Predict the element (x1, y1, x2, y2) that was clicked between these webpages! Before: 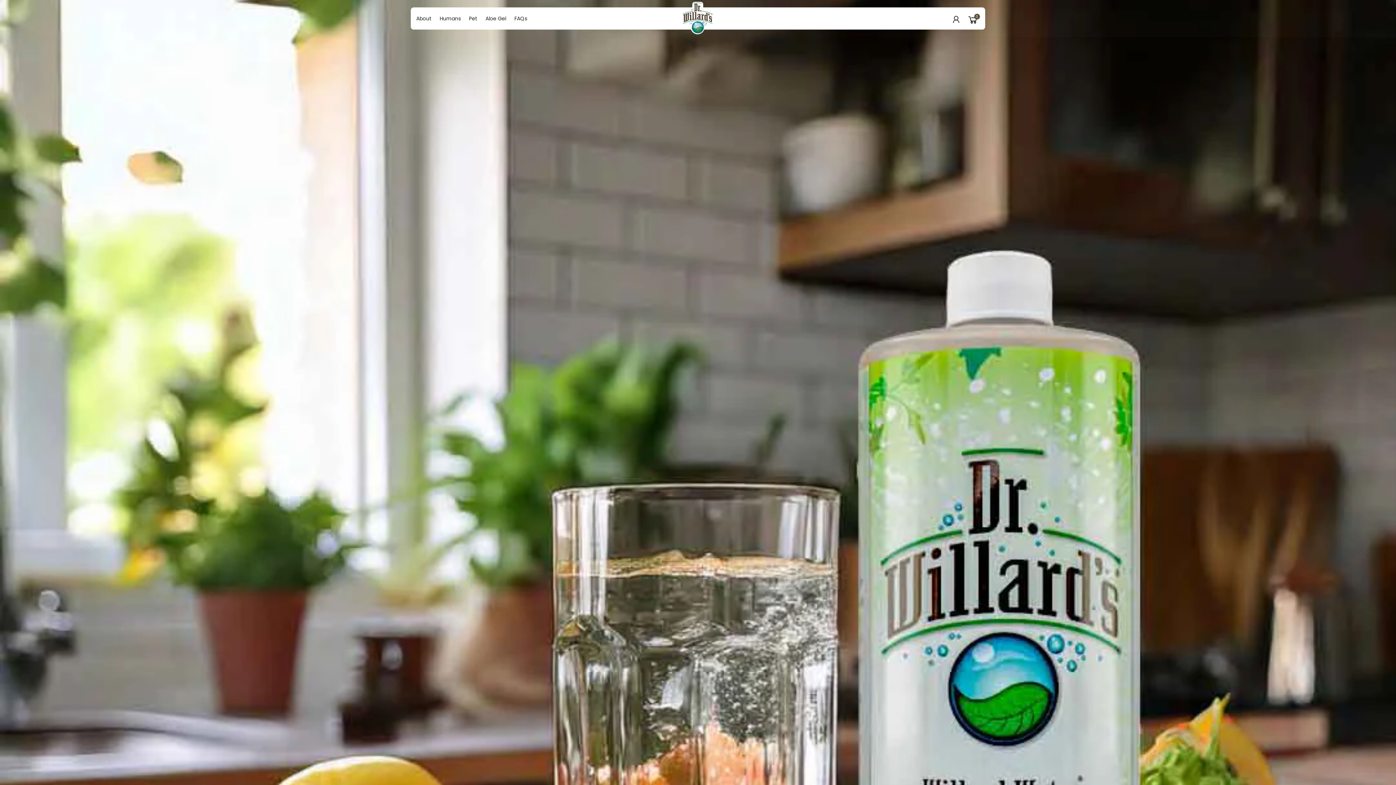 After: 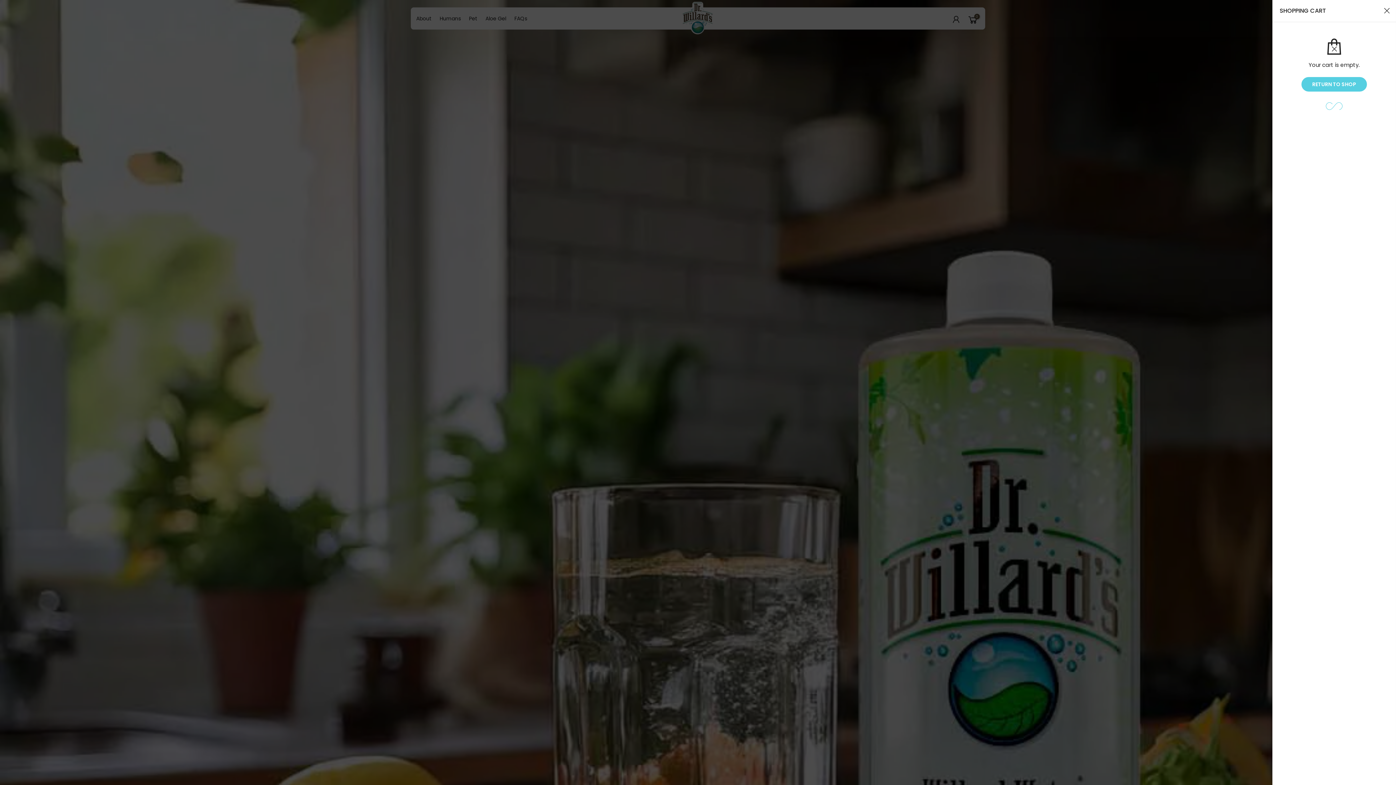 Action: bbox: (967, 13, 978, 26) label: 0